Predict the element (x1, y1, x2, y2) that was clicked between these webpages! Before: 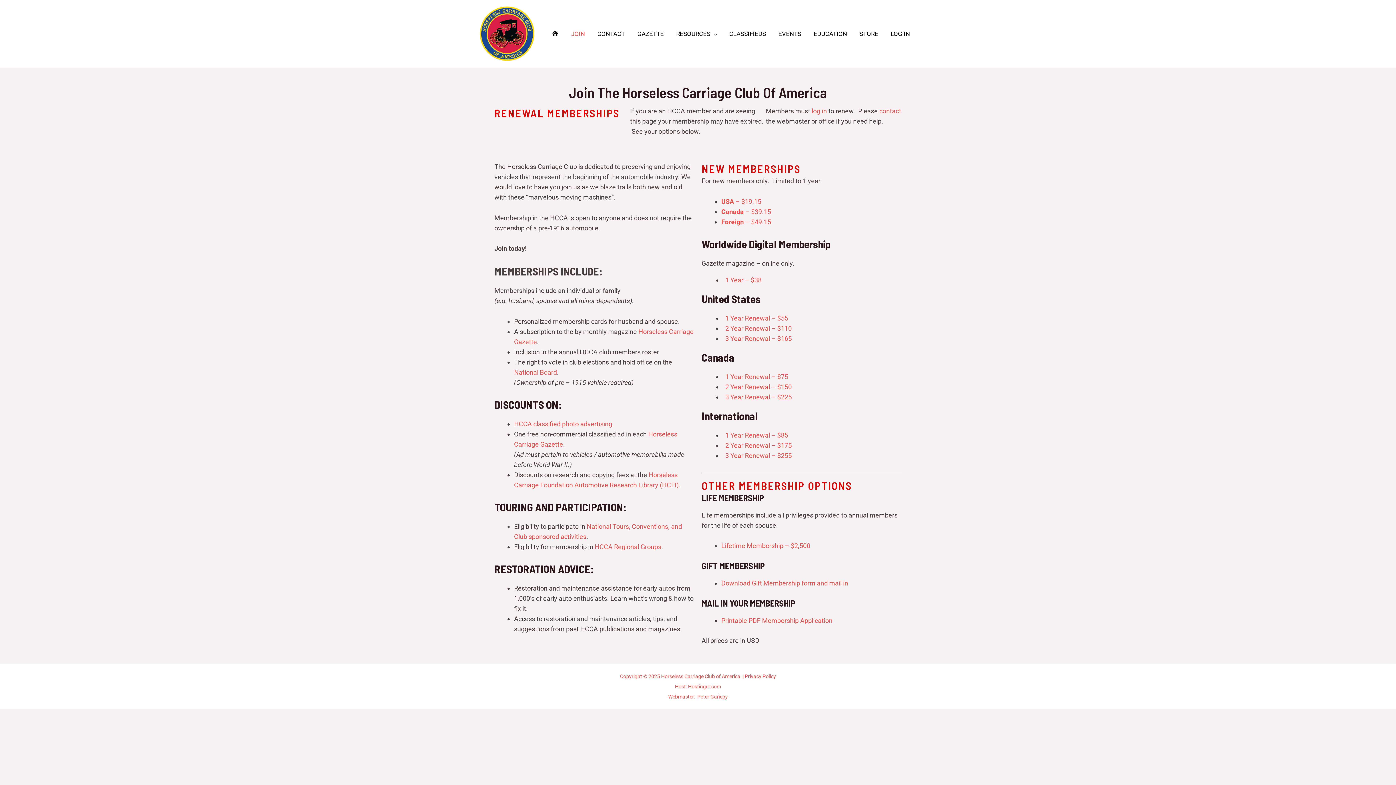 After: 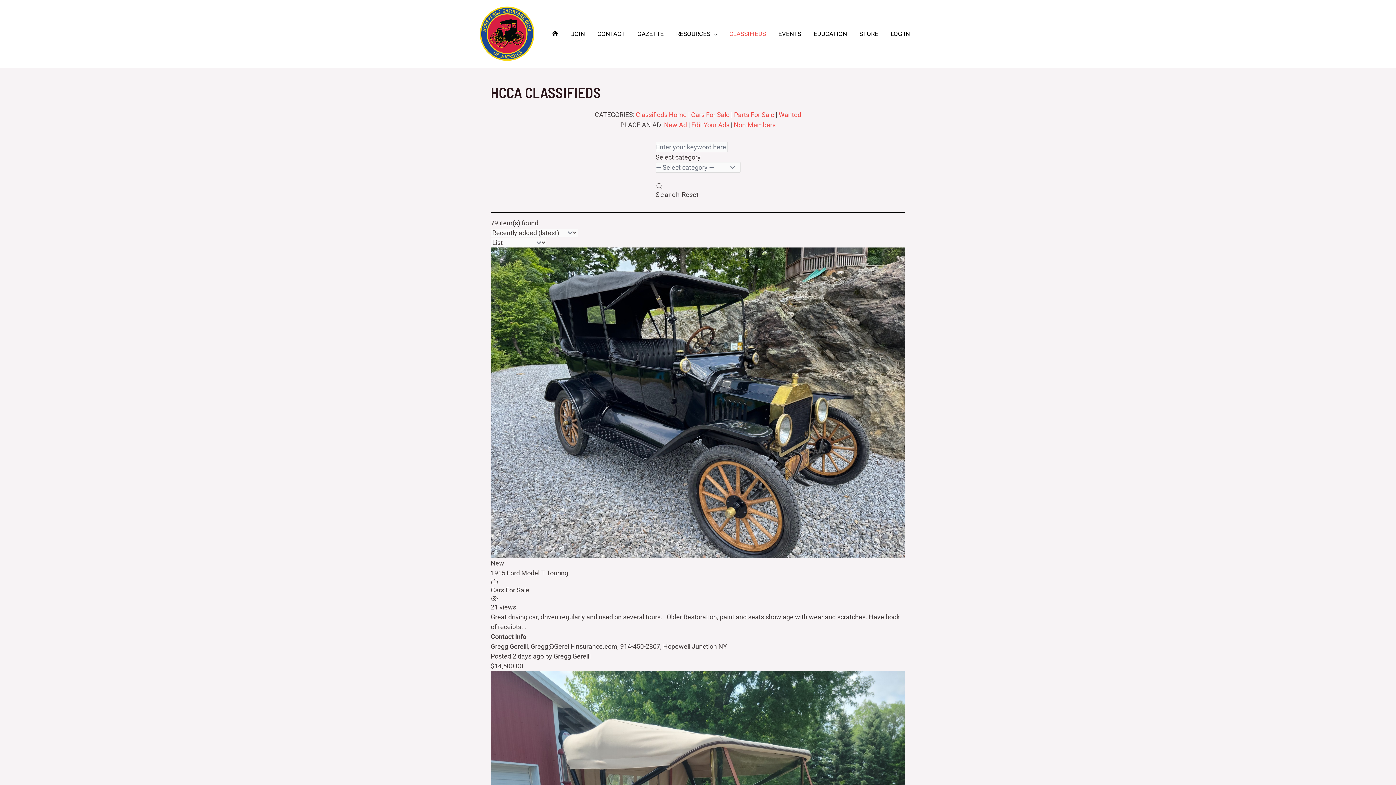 Action: label: CLASSIFIEDS bbox: (723, 21, 772, 46)